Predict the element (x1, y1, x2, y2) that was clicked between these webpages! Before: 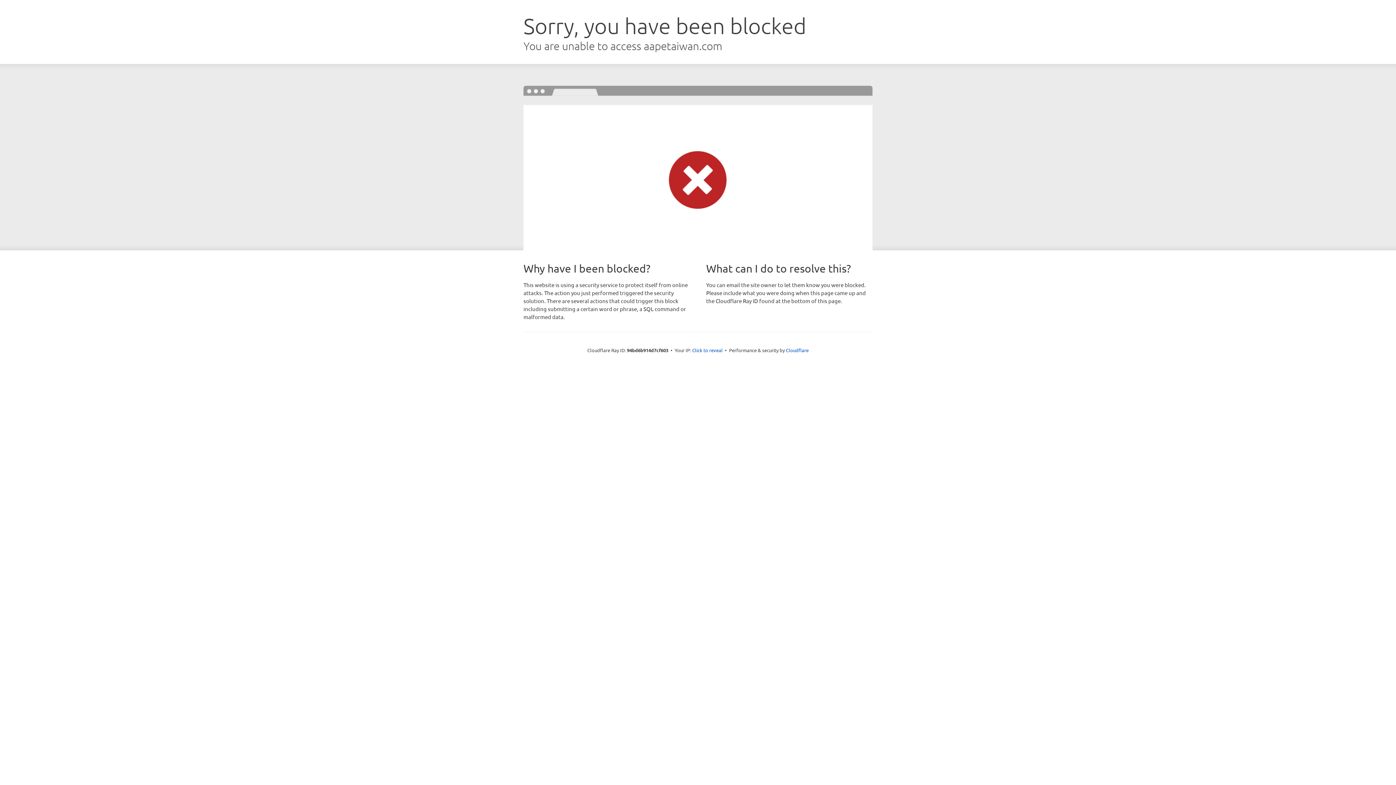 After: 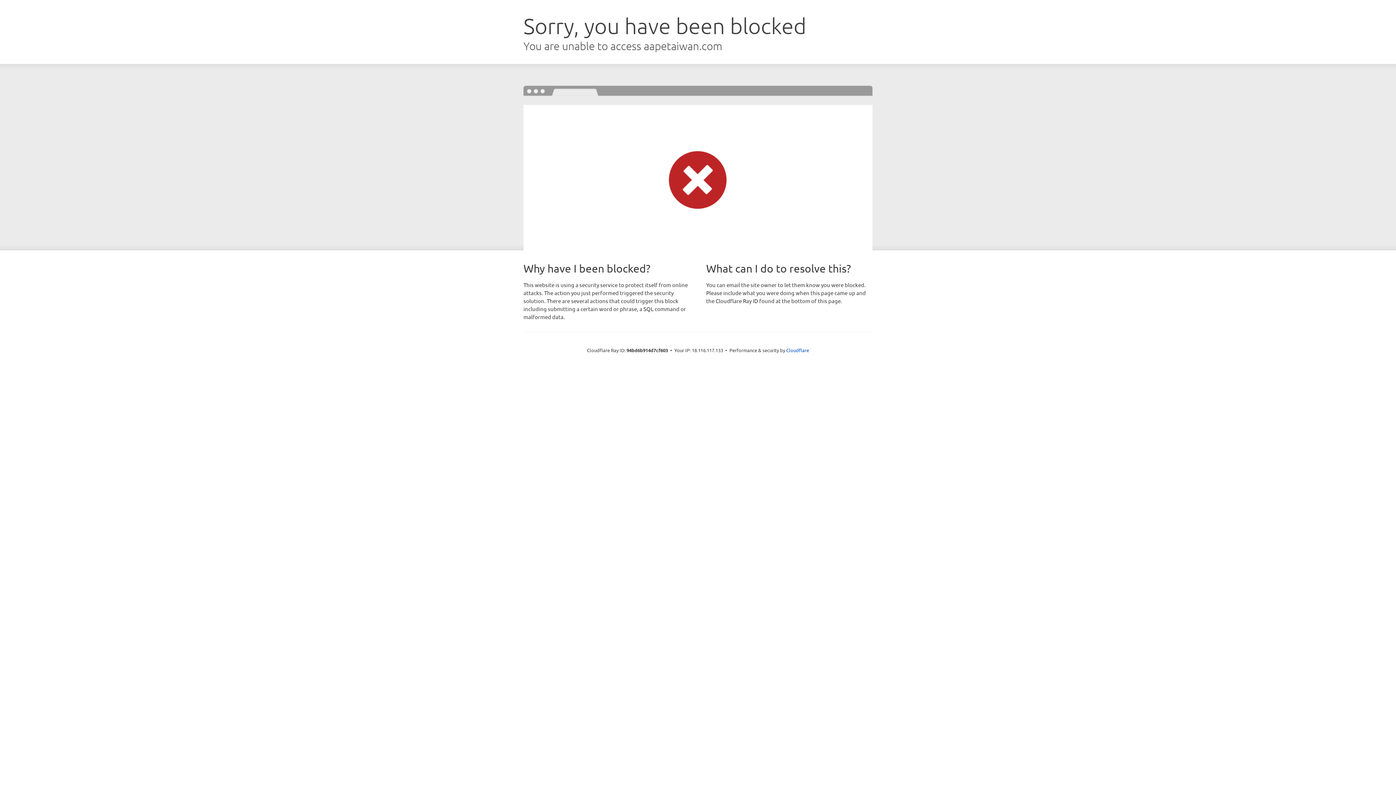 Action: label: Click to reveal bbox: (692, 346, 722, 353)